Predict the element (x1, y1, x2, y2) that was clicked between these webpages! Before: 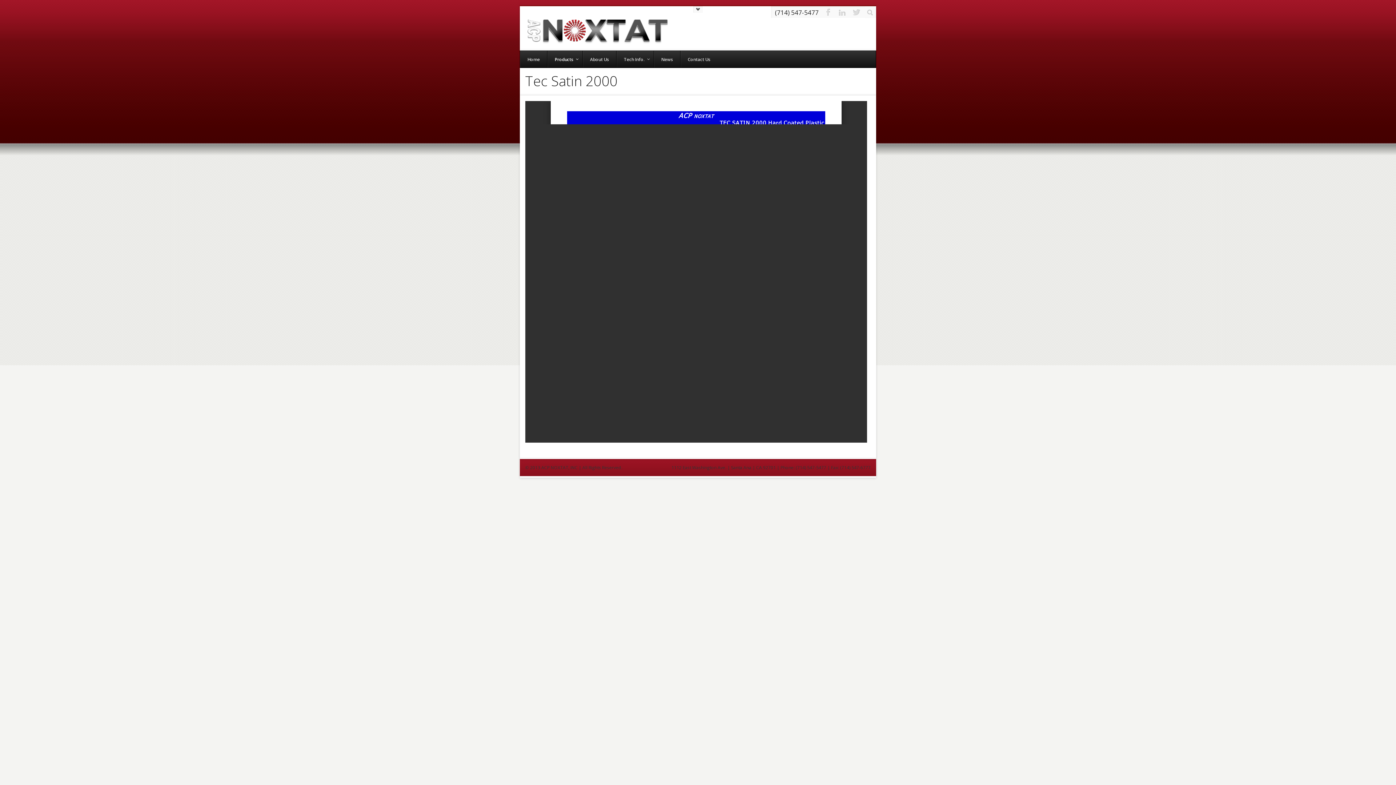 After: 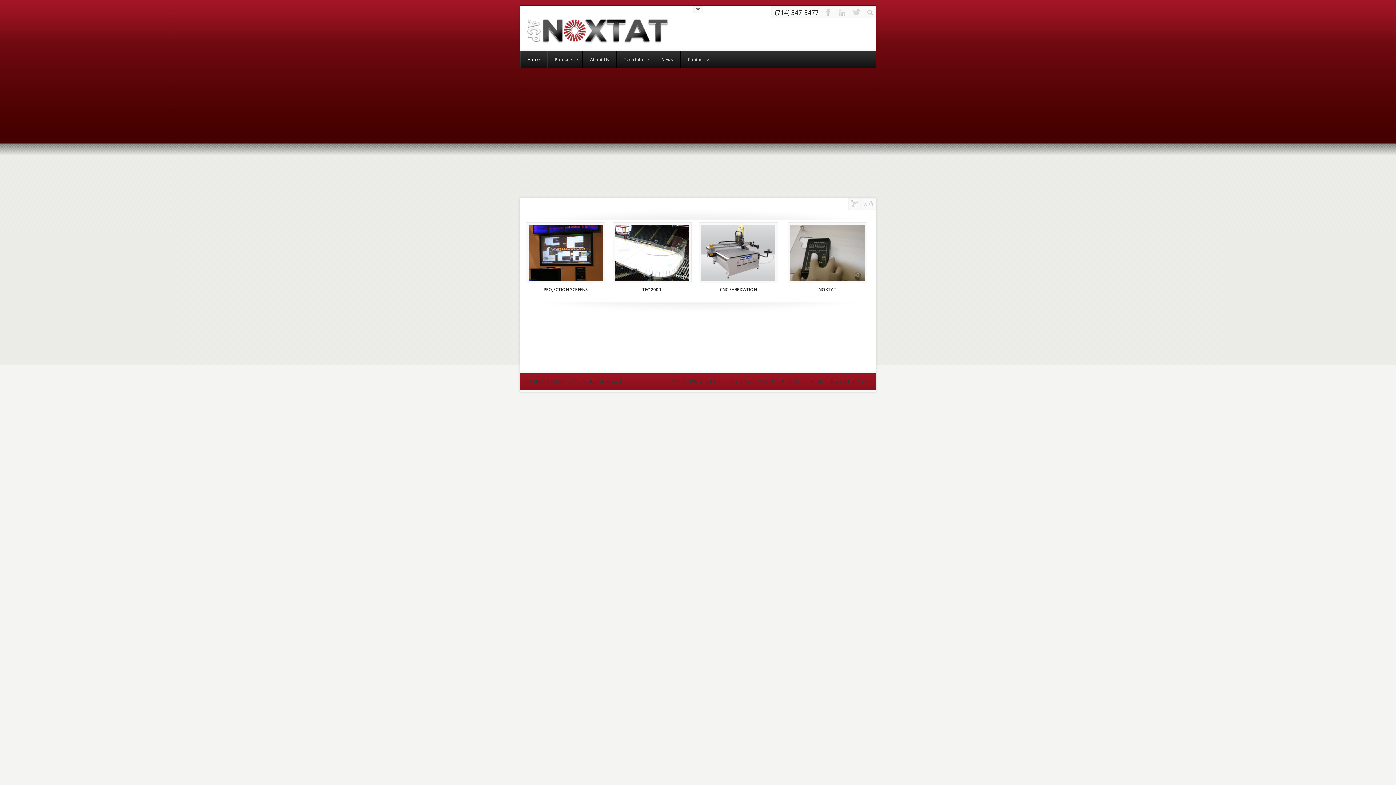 Action: bbox: (520, 50, 547, 67) label: Home